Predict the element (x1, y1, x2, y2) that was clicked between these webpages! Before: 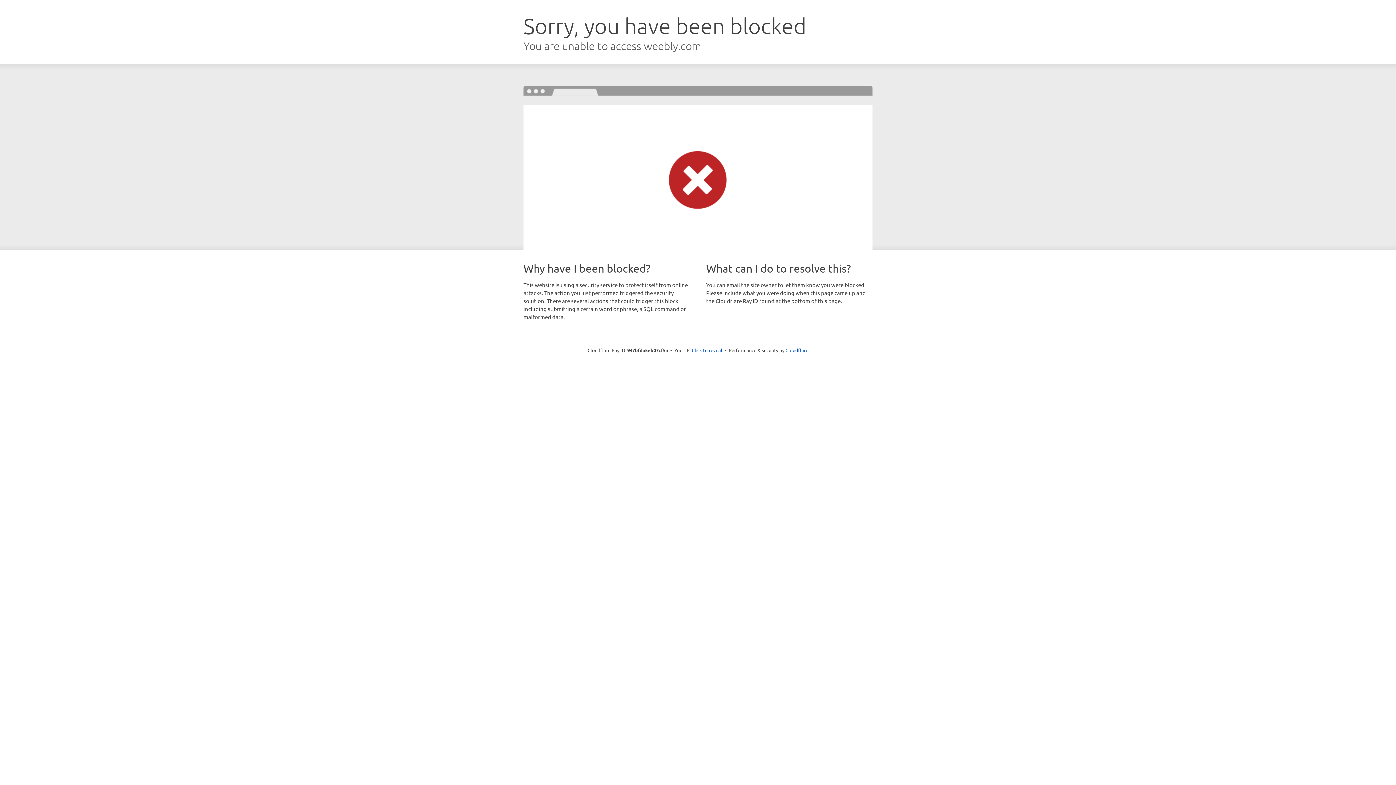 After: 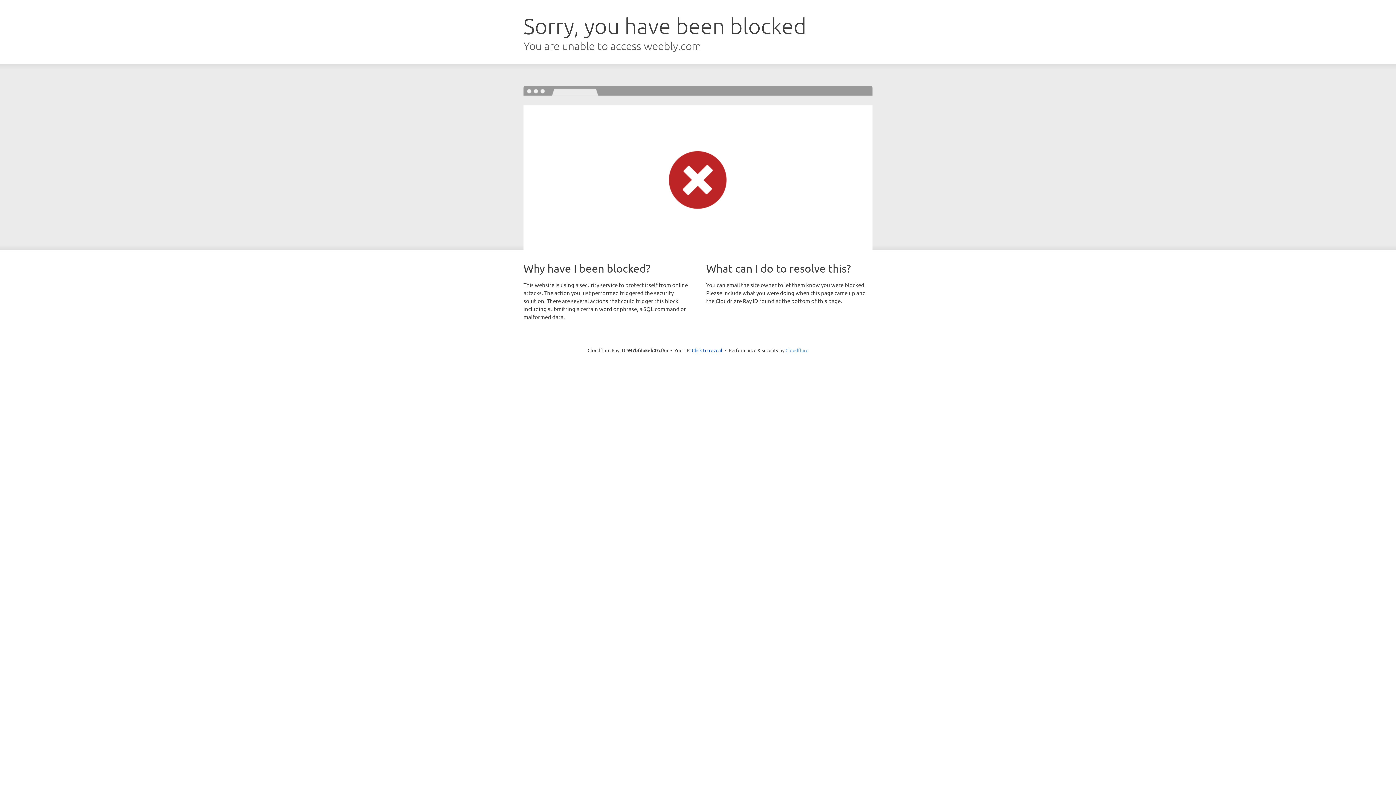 Action: label: Cloudflare bbox: (785, 347, 808, 353)